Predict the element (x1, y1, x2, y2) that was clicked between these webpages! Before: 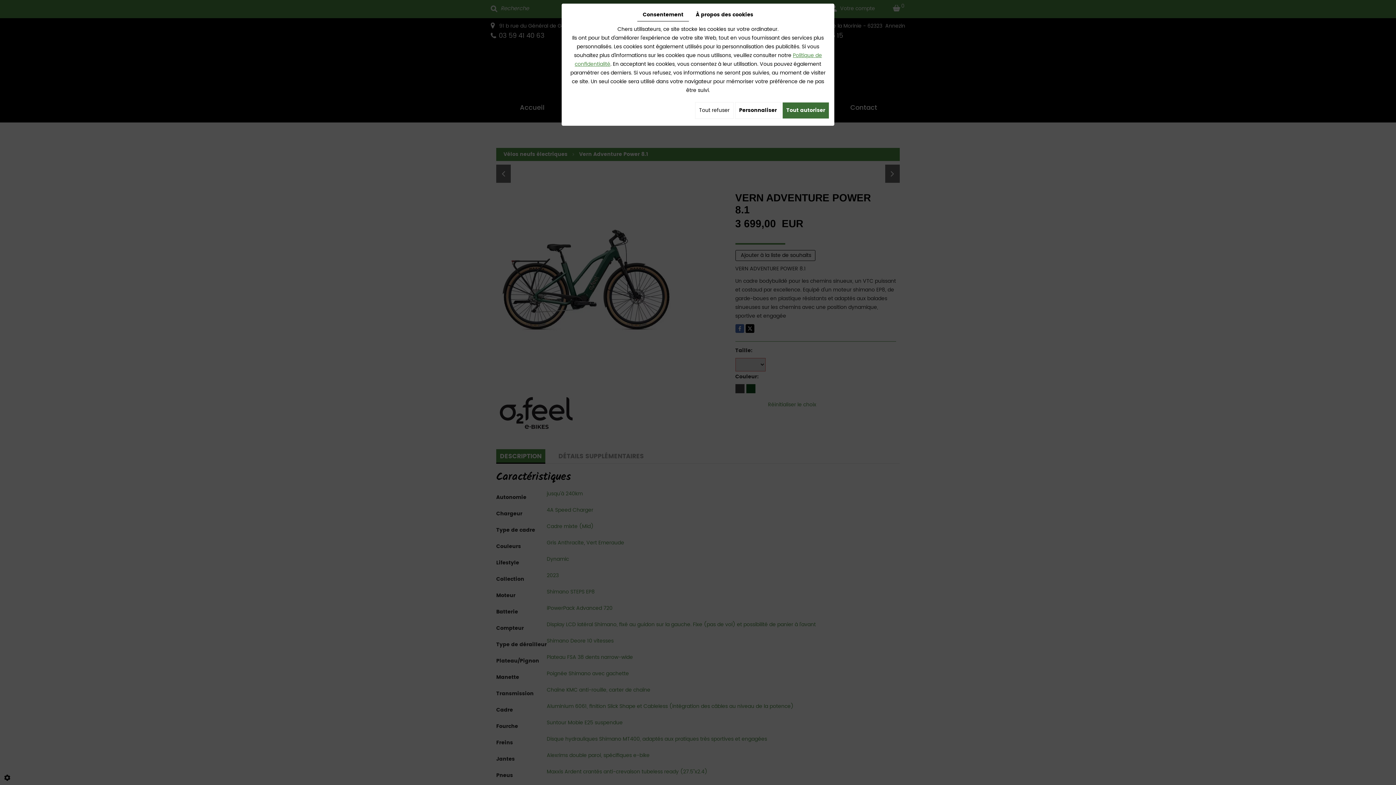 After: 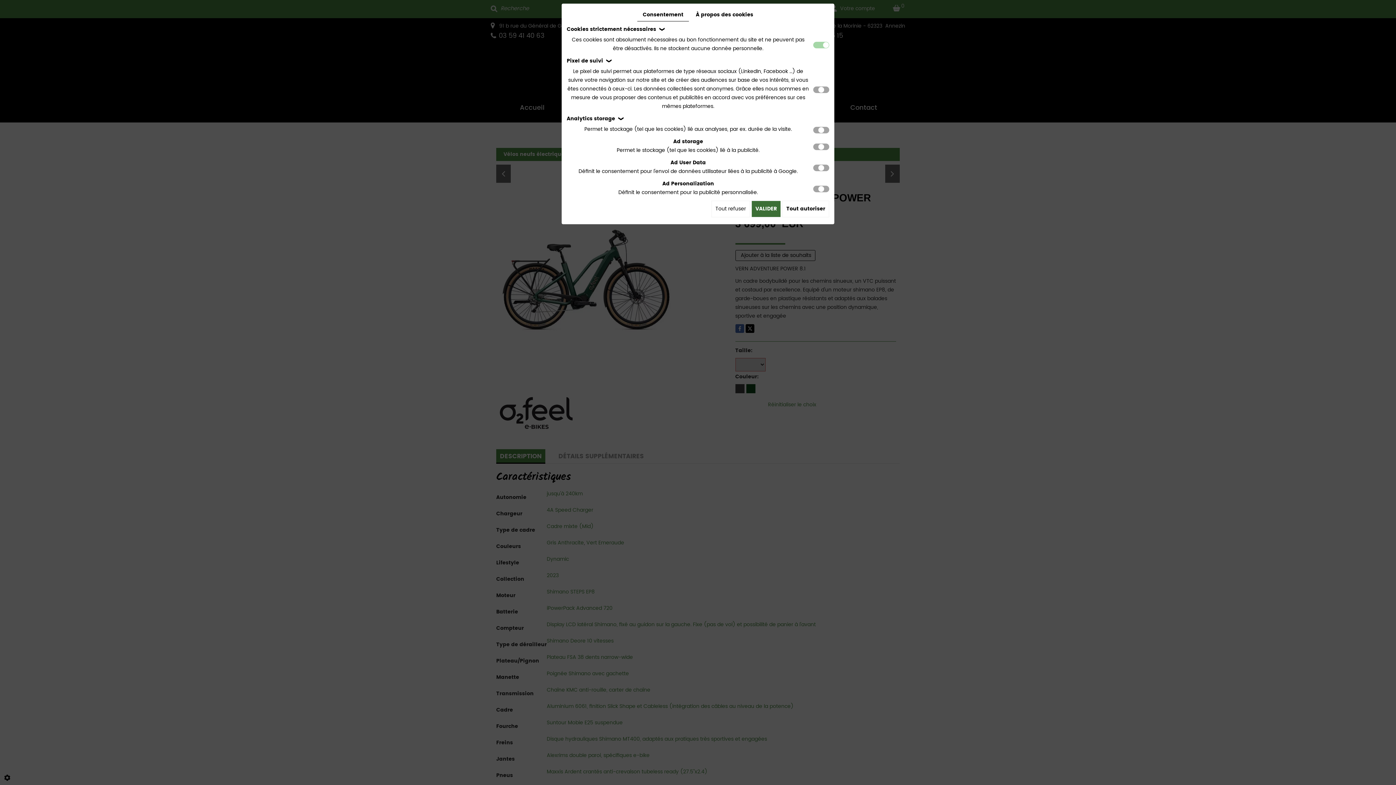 Action: label: Personnaliser bbox: (735, 102, 781, 118)